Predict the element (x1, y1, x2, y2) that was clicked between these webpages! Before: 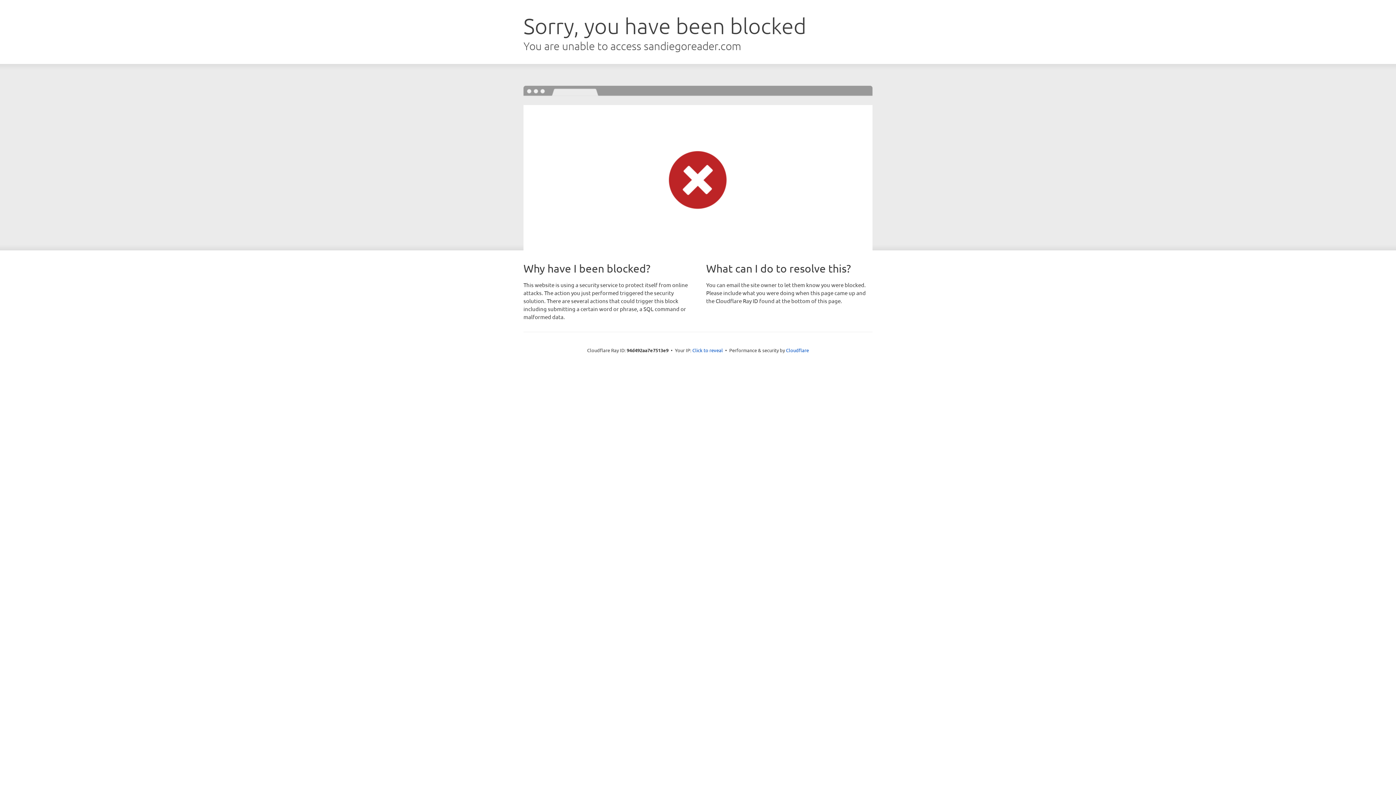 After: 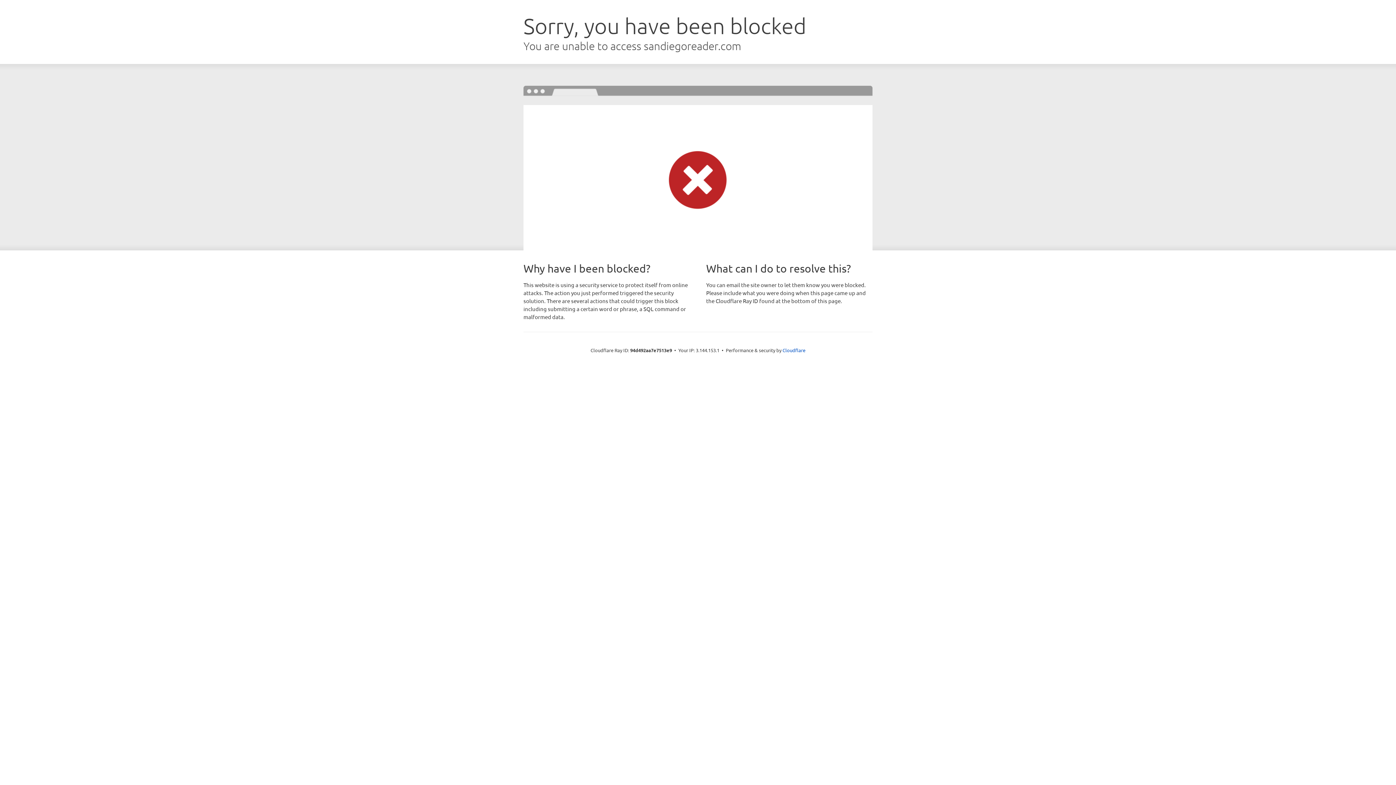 Action: label: Click to reveal bbox: (692, 346, 723, 353)